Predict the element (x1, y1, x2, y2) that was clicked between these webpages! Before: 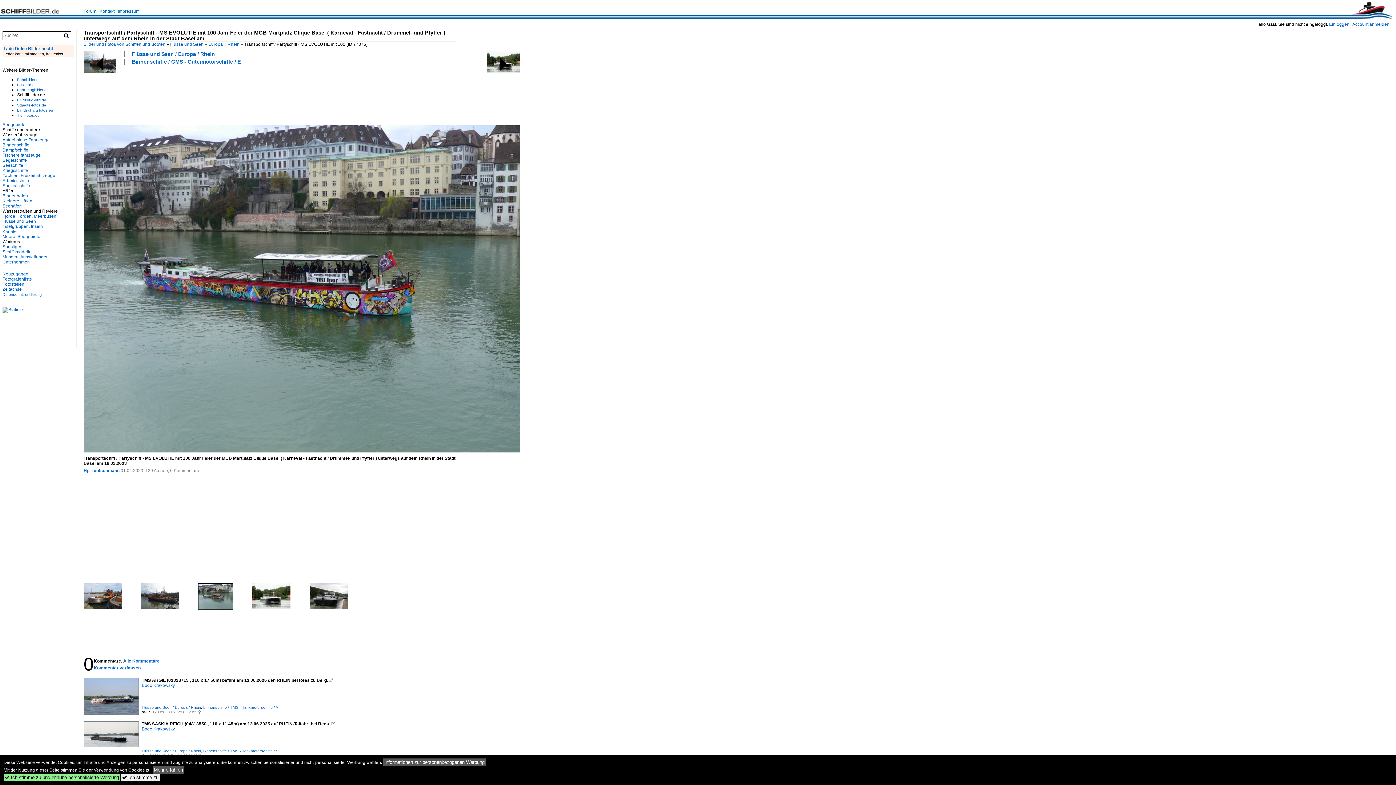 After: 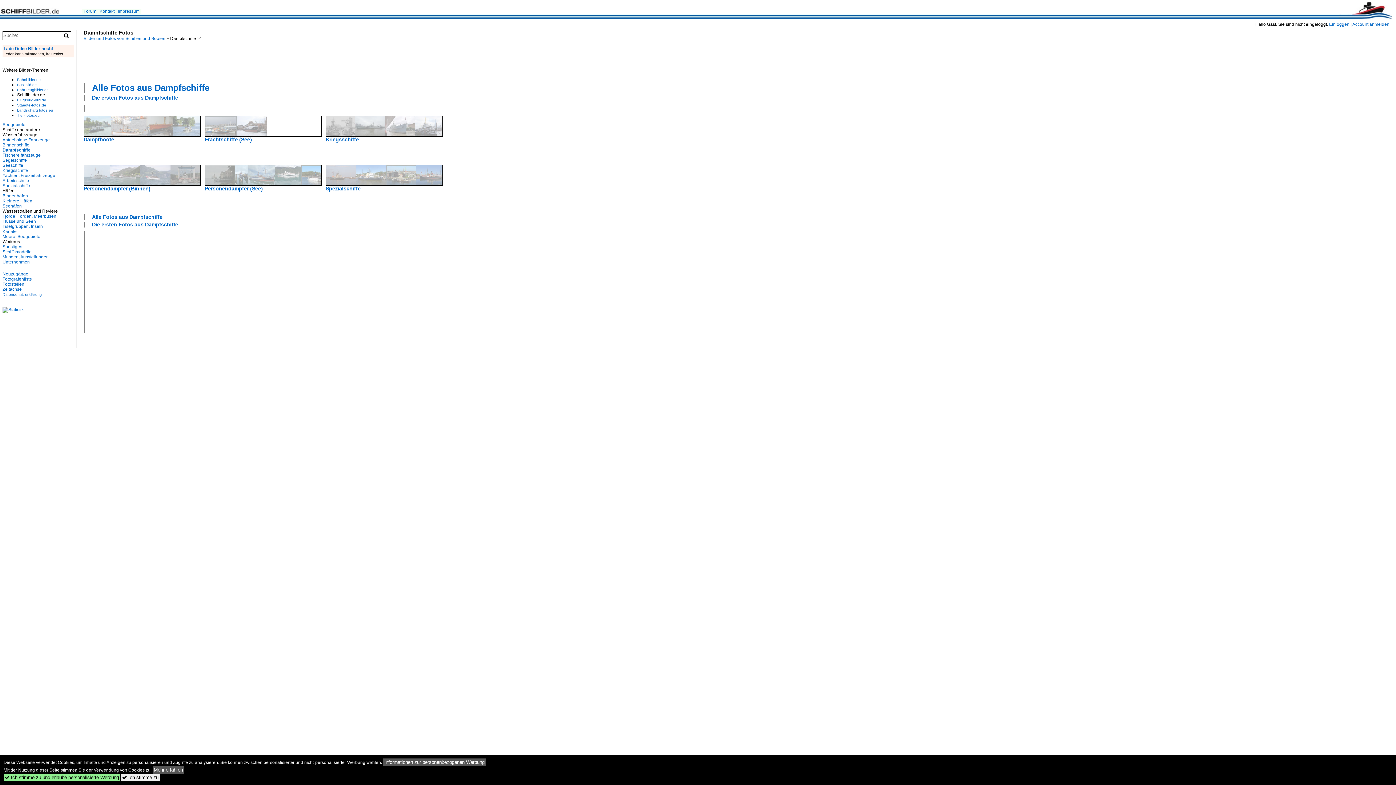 Action: label: Dampfschiffe bbox: (2, 147, 28, 152)